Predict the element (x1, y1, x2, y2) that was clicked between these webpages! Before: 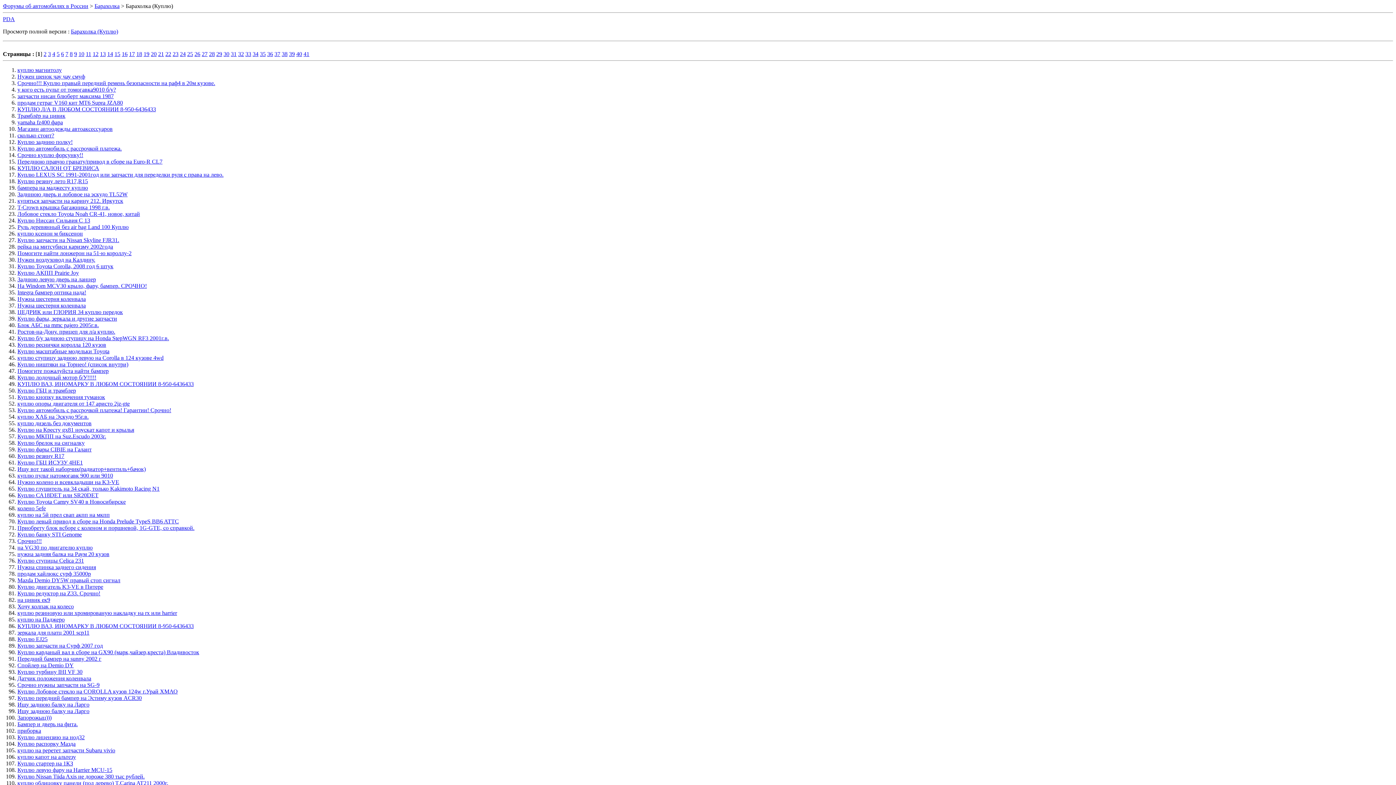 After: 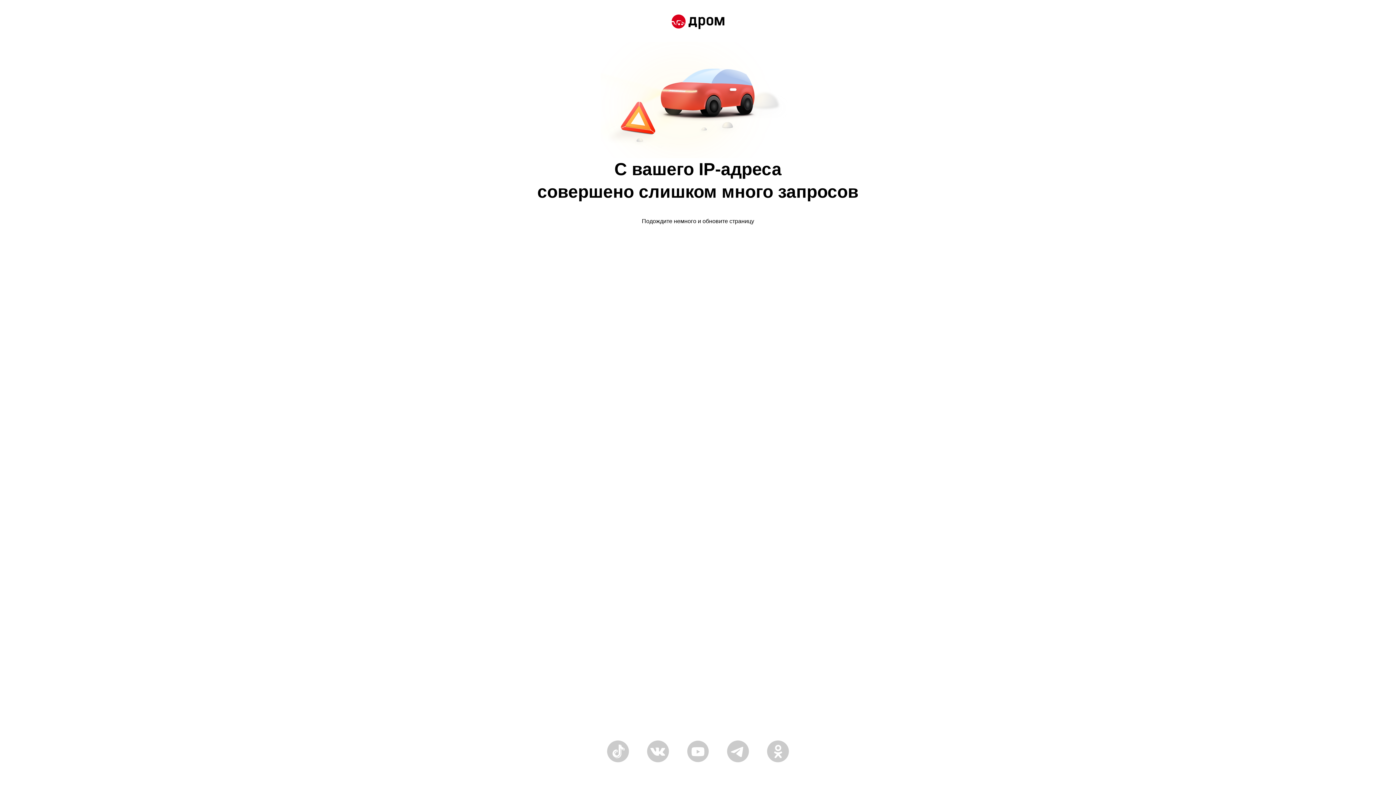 Action: bbox: (17, 296, 85, 302) label: Нужна шестерня коленвала